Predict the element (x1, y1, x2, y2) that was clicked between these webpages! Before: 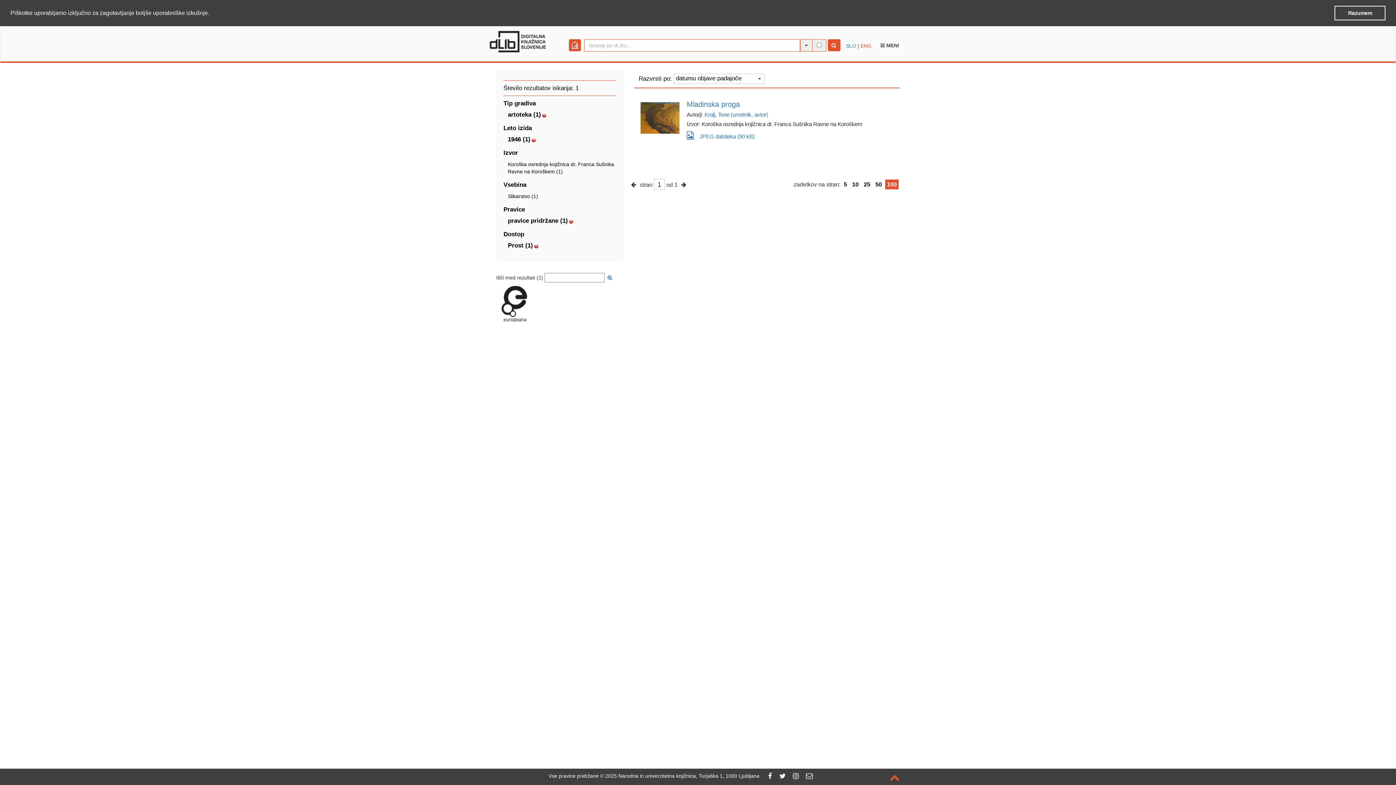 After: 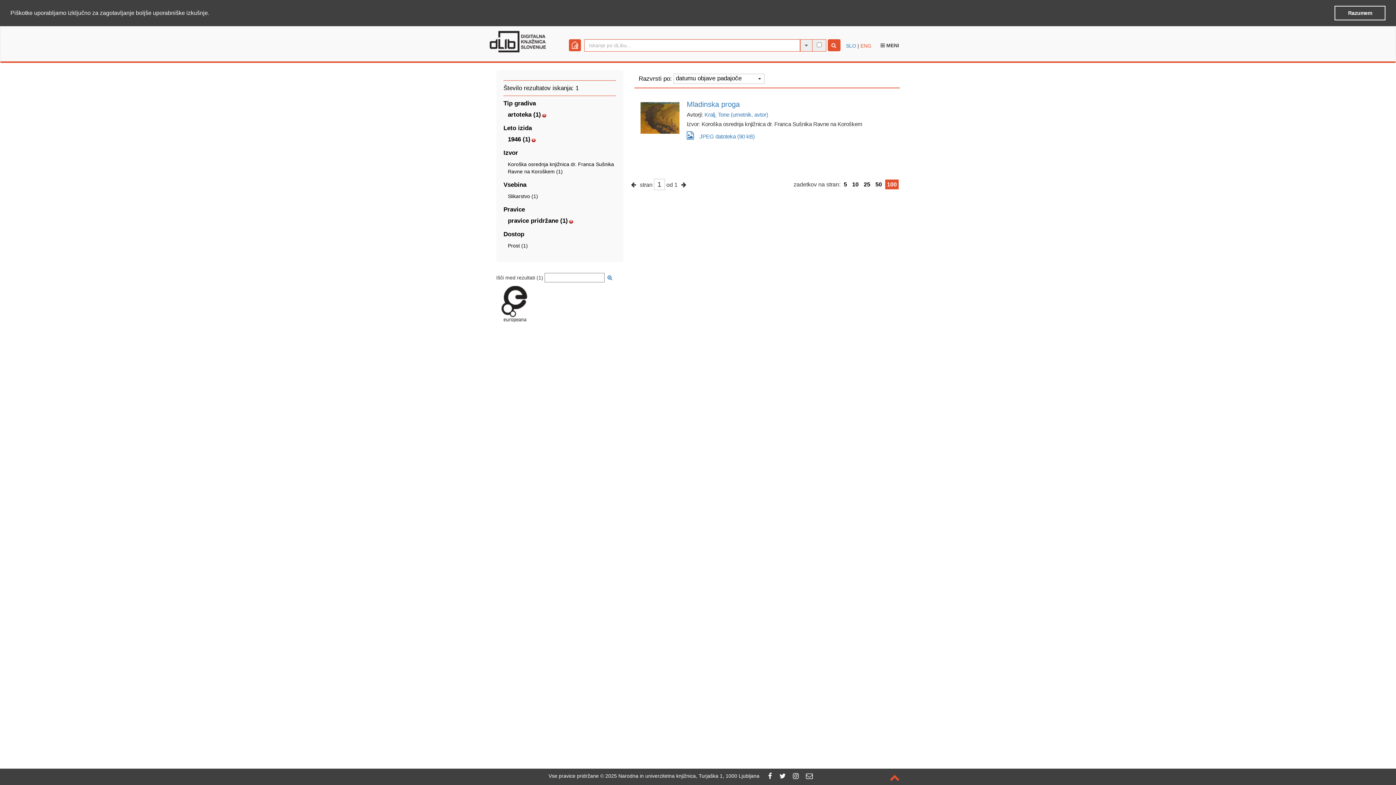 Action: bbox: (534, 243, 538, 249)